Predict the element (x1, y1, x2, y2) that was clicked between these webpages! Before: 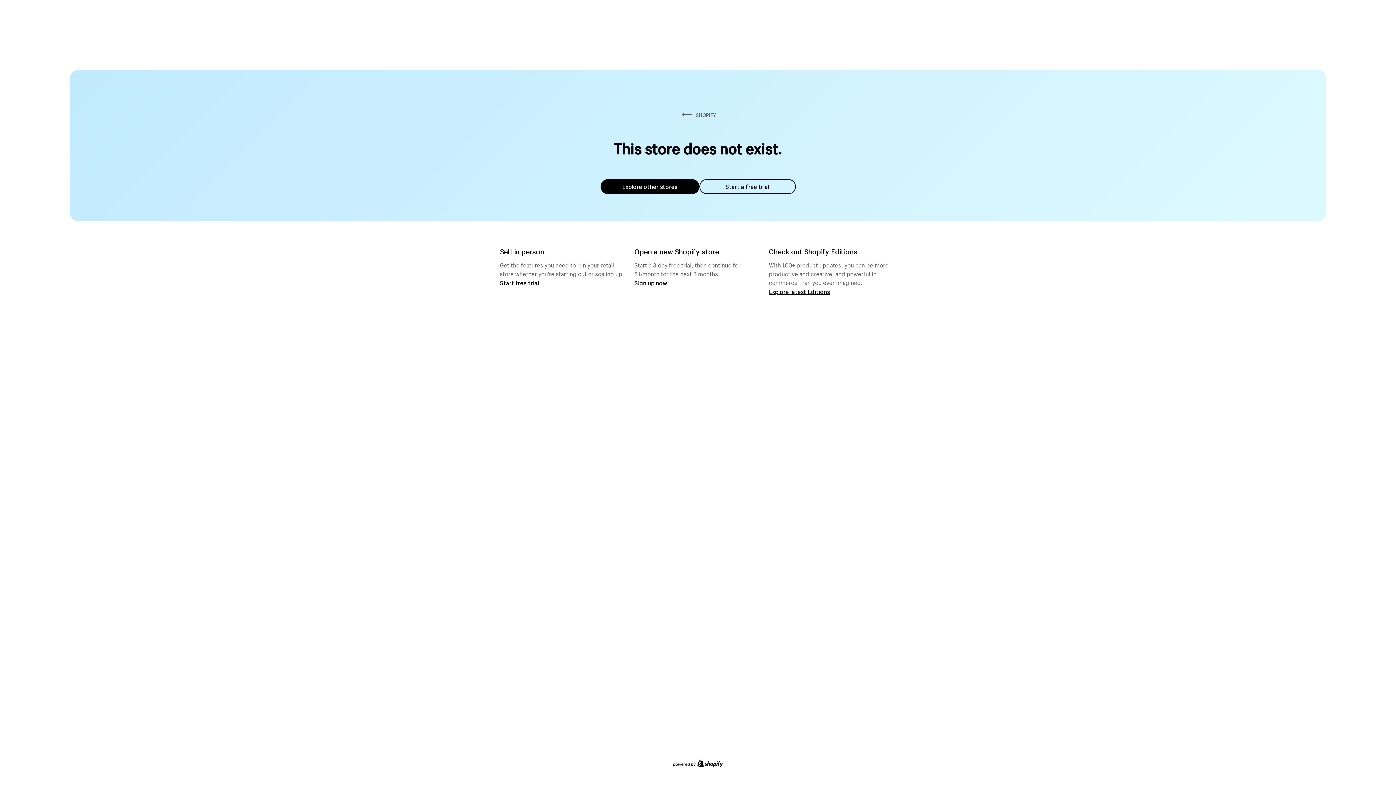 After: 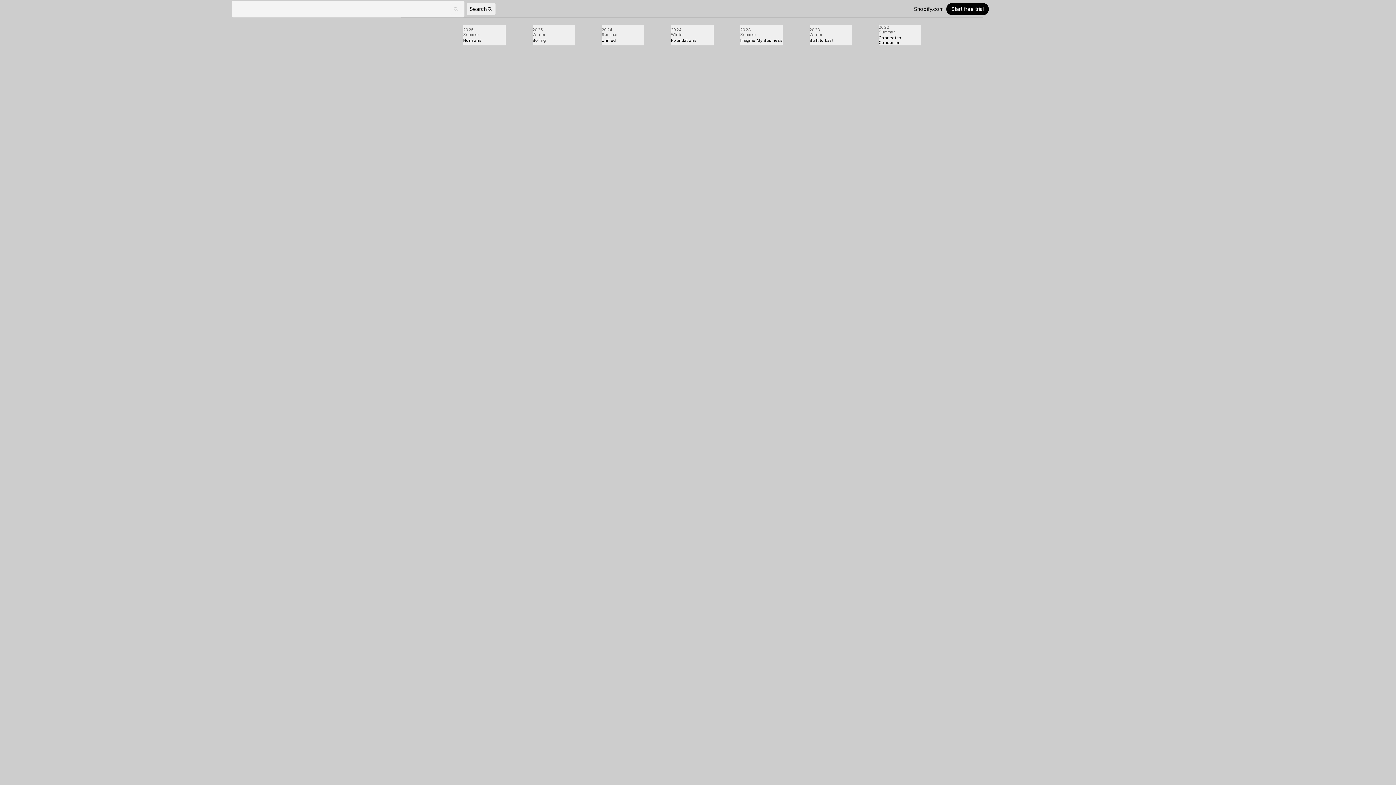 Action: bbox: (769, 287, 830, 295) label: Explore latest Editions